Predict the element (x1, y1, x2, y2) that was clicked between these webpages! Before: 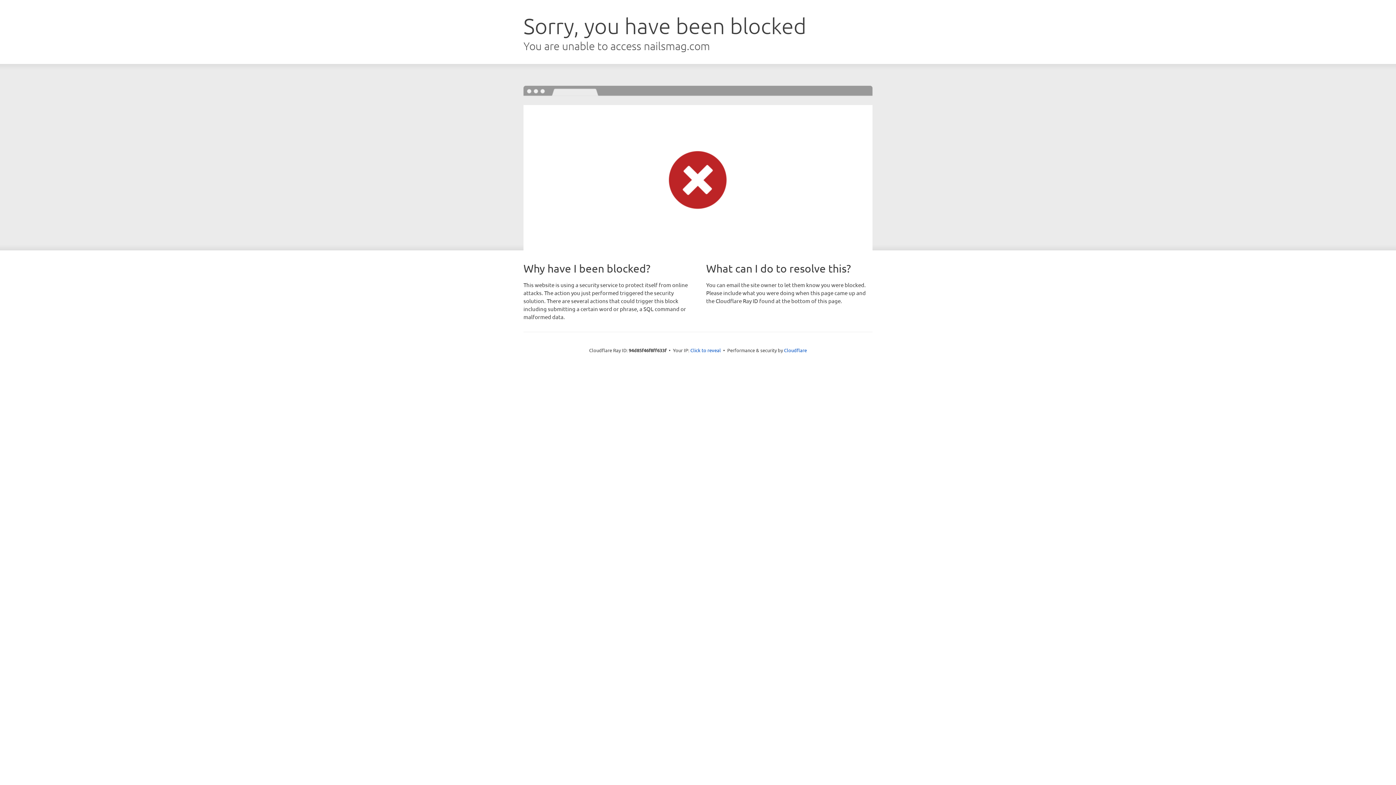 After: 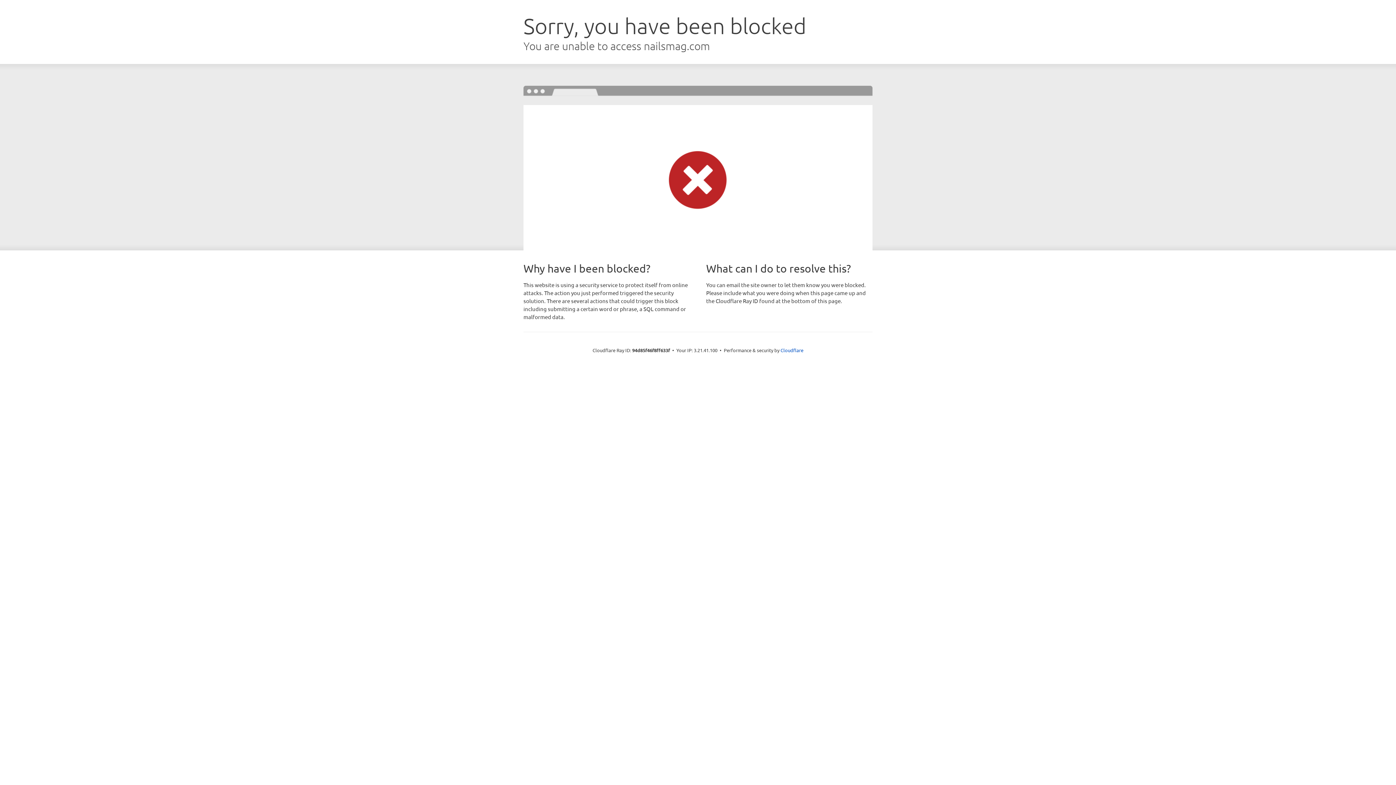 Action: bbox: (690, 346, 721, 353) label: Click to reveal